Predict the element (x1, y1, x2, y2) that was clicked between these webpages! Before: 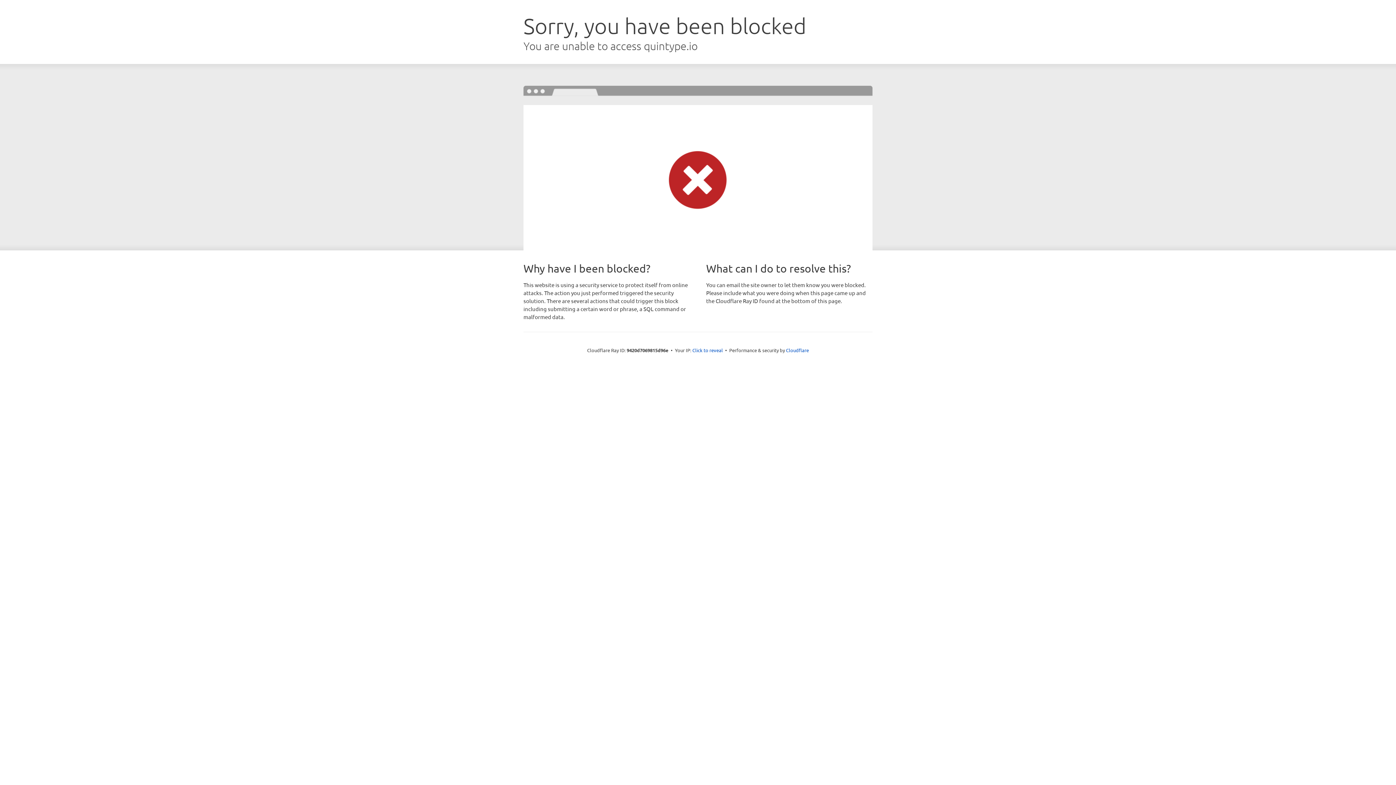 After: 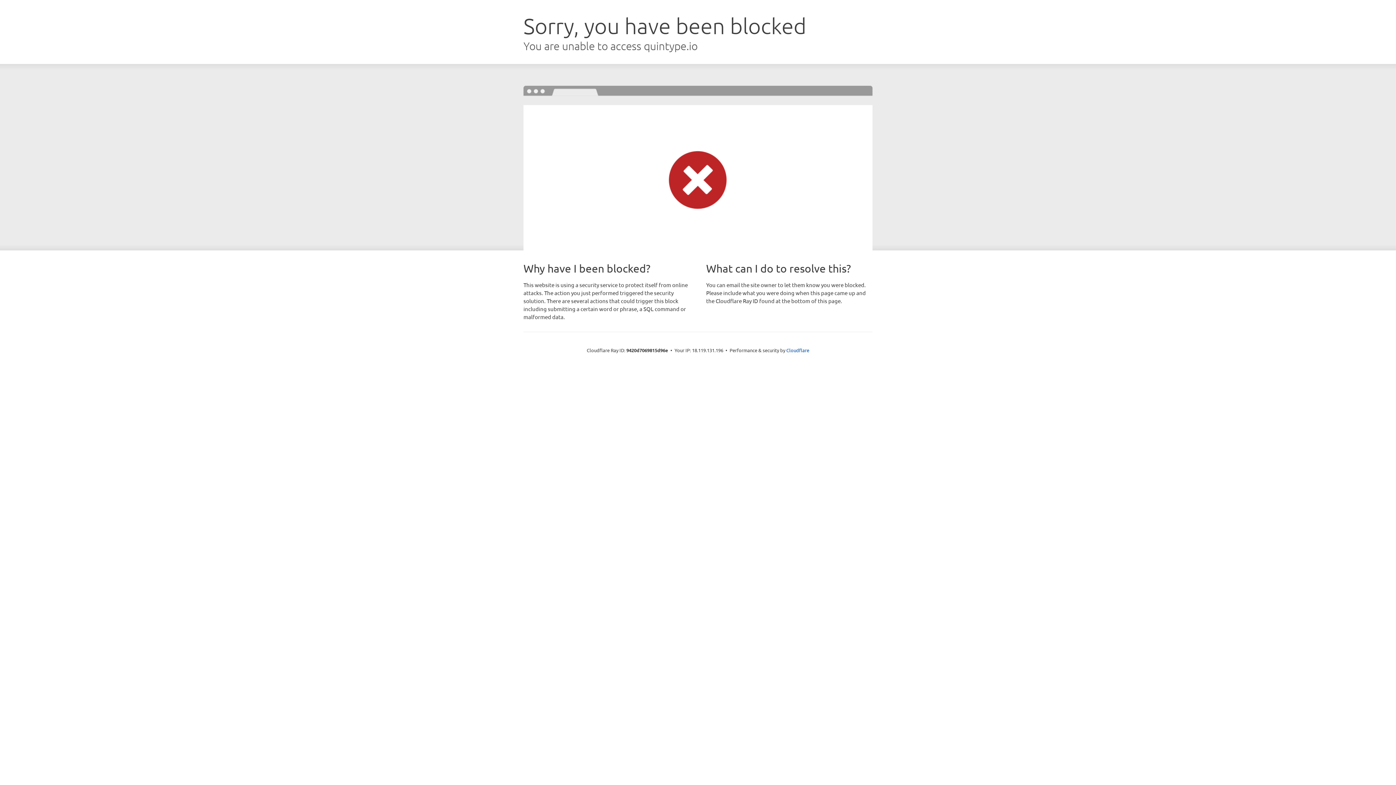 Action: bbox: (692, 346, 723, 353) label: Click to reveal